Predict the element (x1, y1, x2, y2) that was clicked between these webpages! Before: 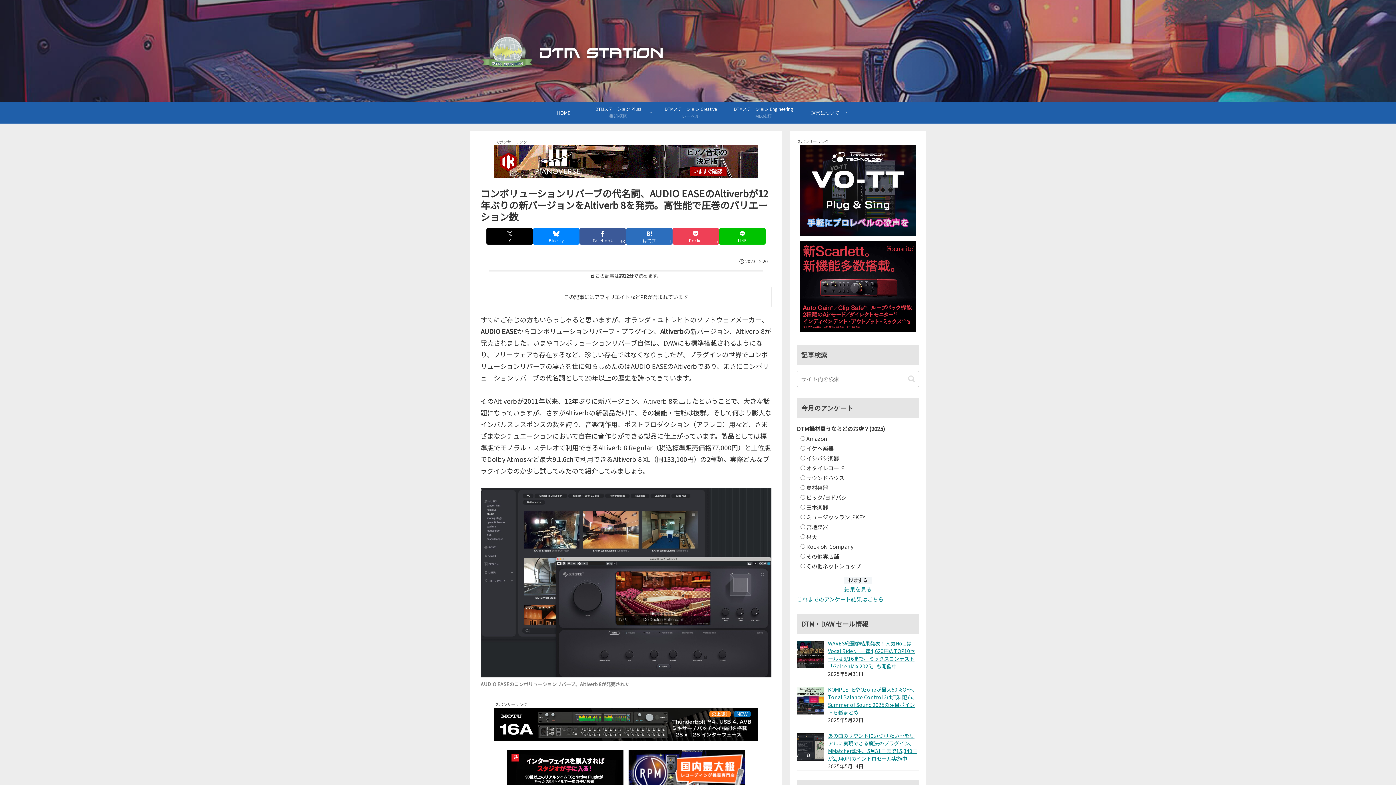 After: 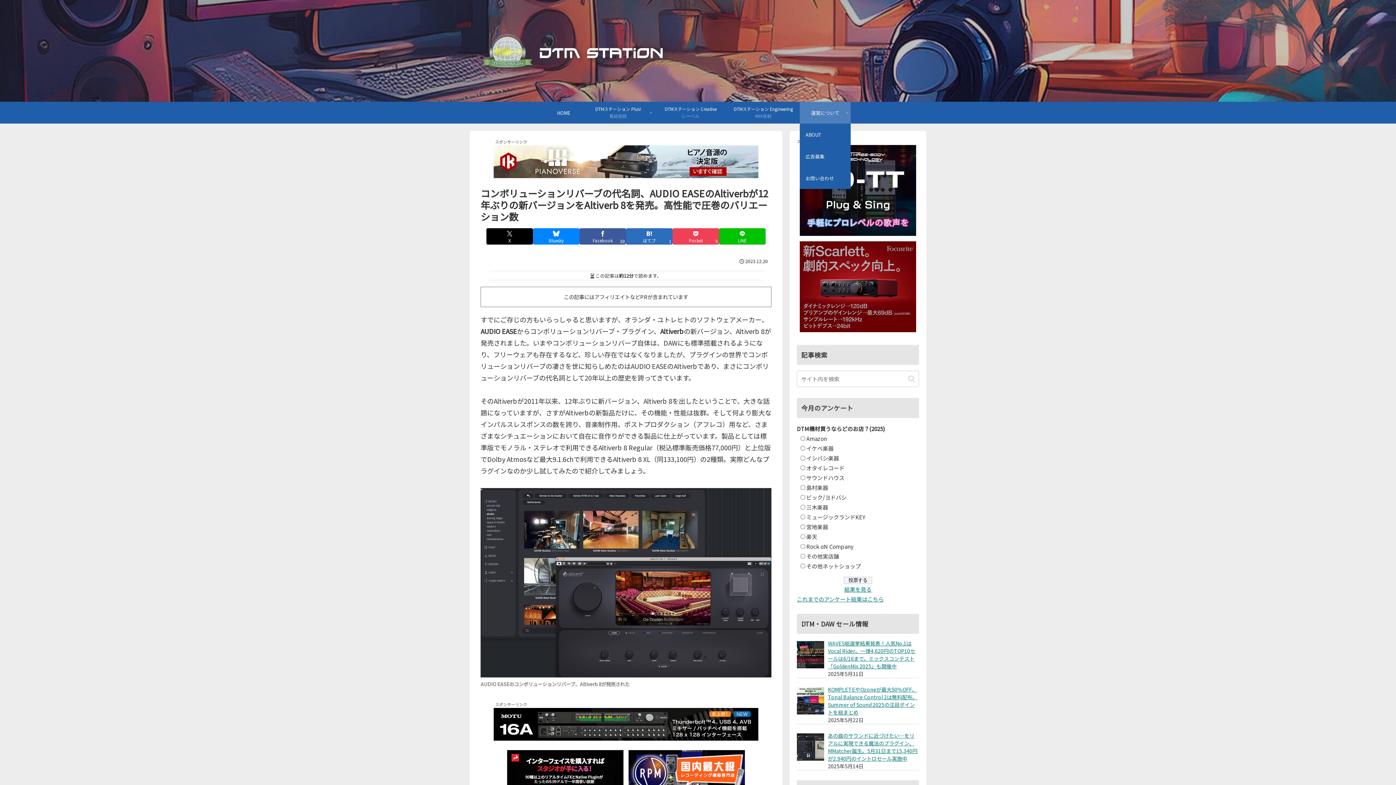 Action: label: 運営について bbox: (800, 101, 850, 123)